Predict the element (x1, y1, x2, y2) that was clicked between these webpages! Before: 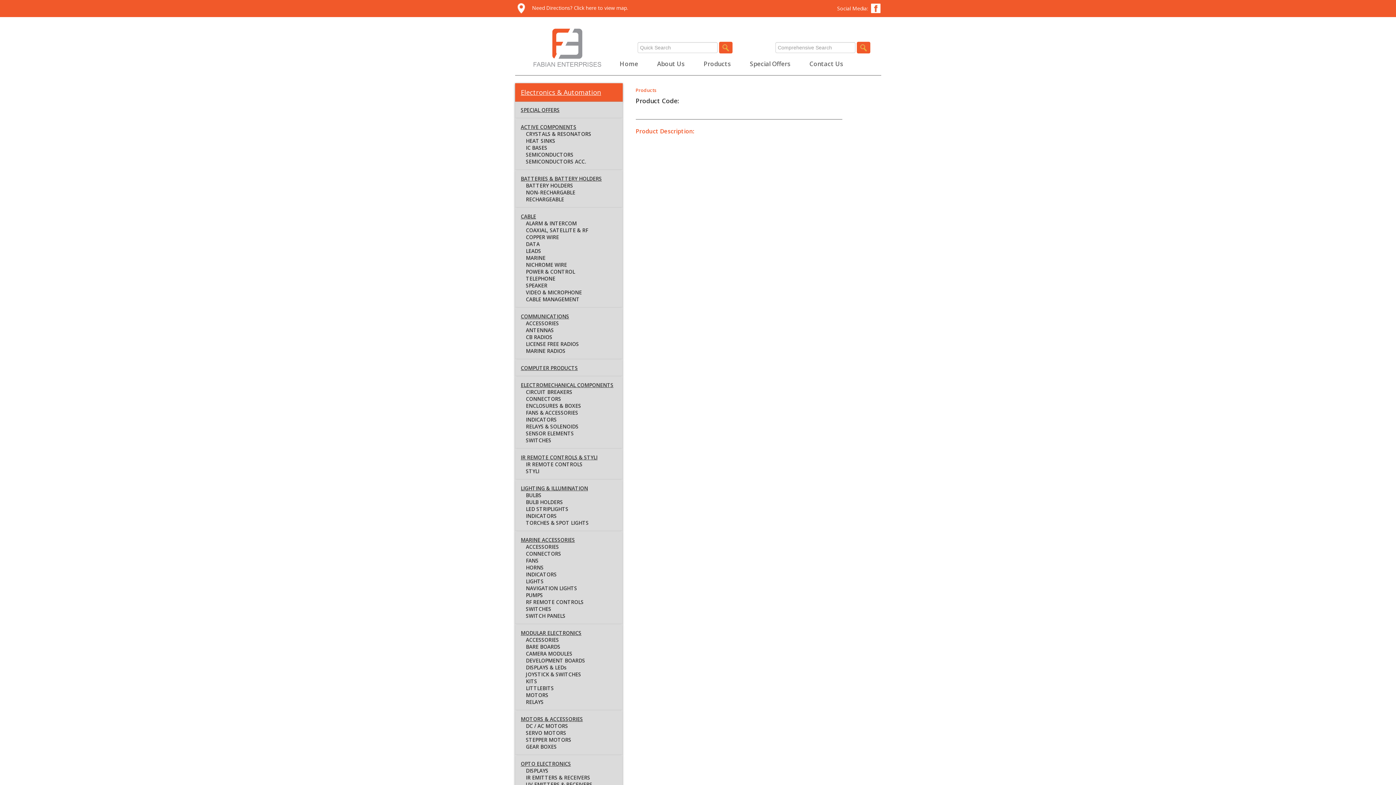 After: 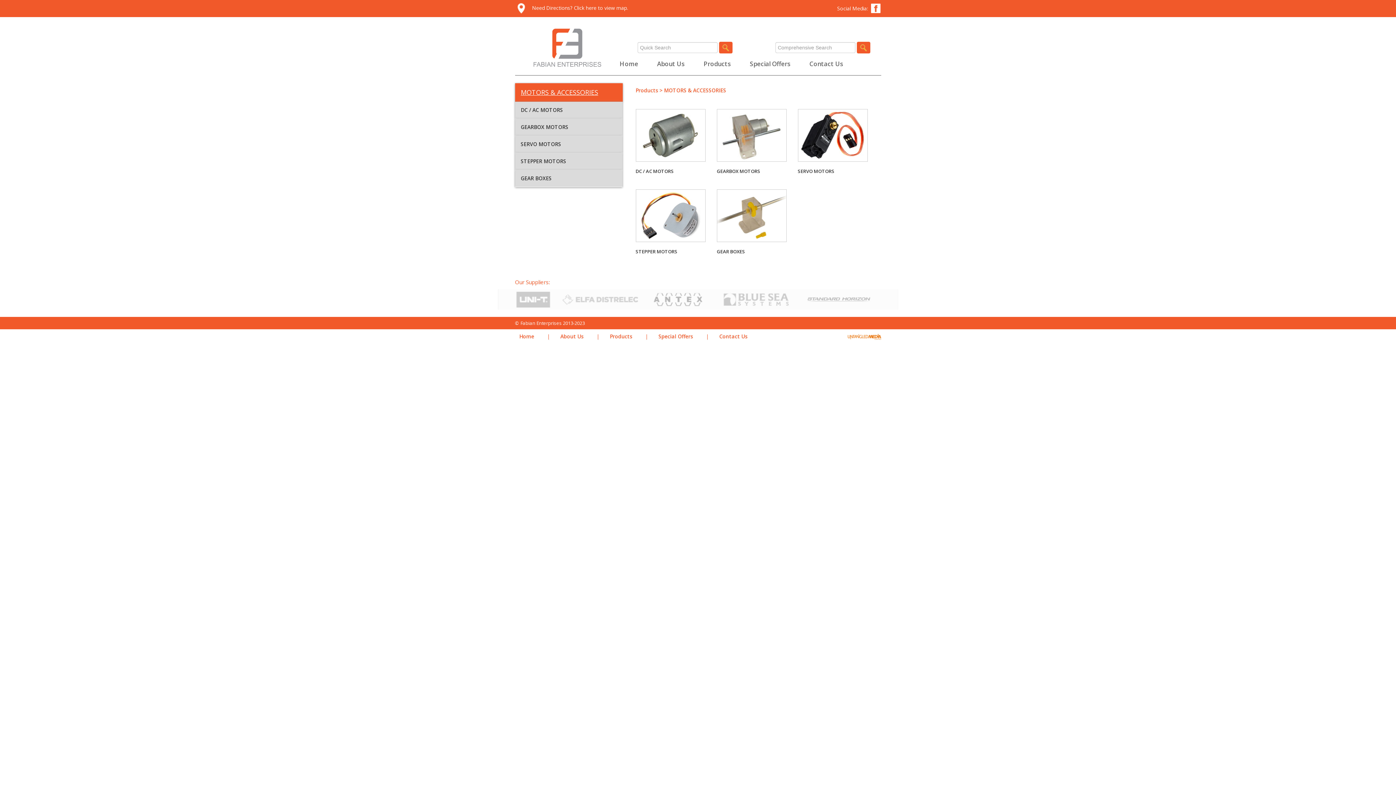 Action: bbox: (520, 715, 583, 750) label: MOTORS & ACCESSORIES
 DC / AC MOTORS
 SERVO MOTORS
 STEPPER MOTORS
 GEAR BOXES